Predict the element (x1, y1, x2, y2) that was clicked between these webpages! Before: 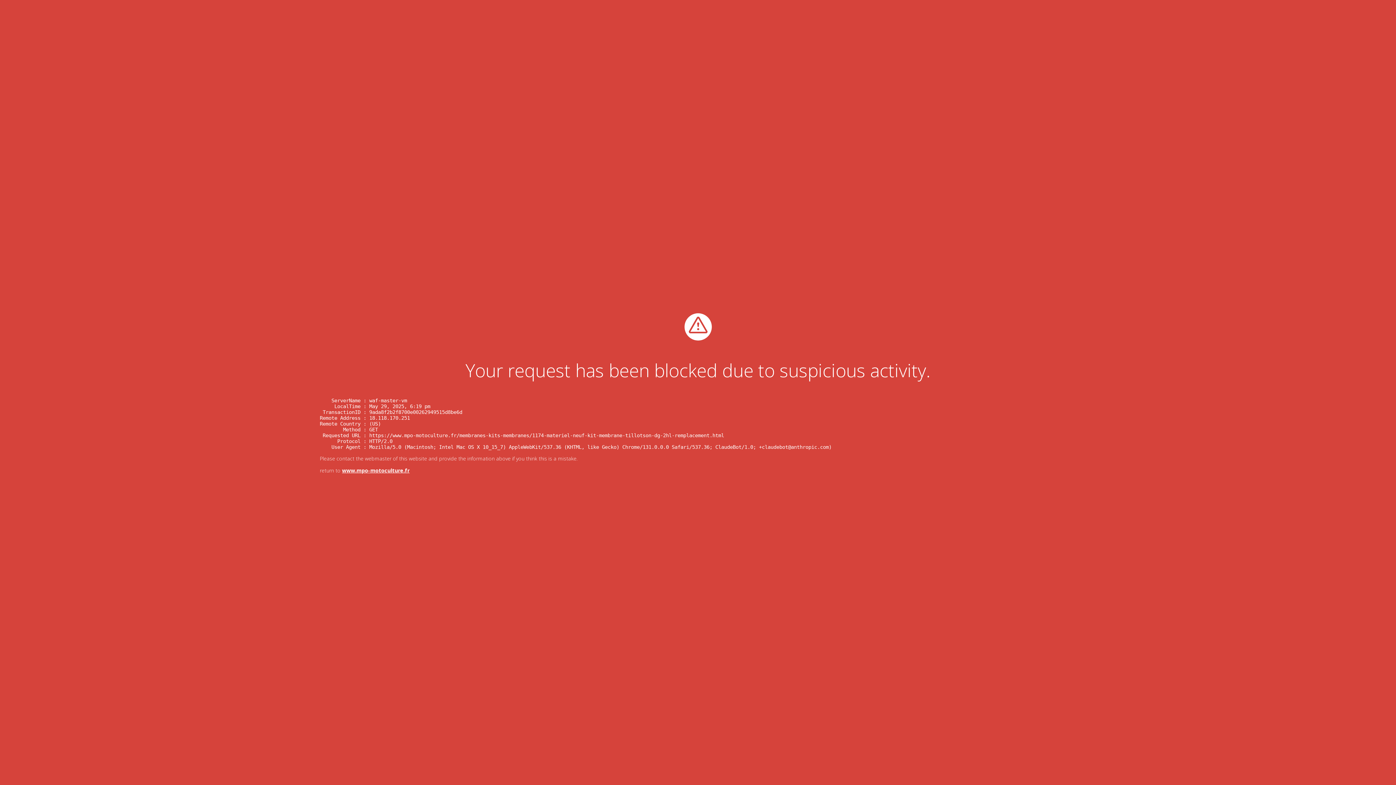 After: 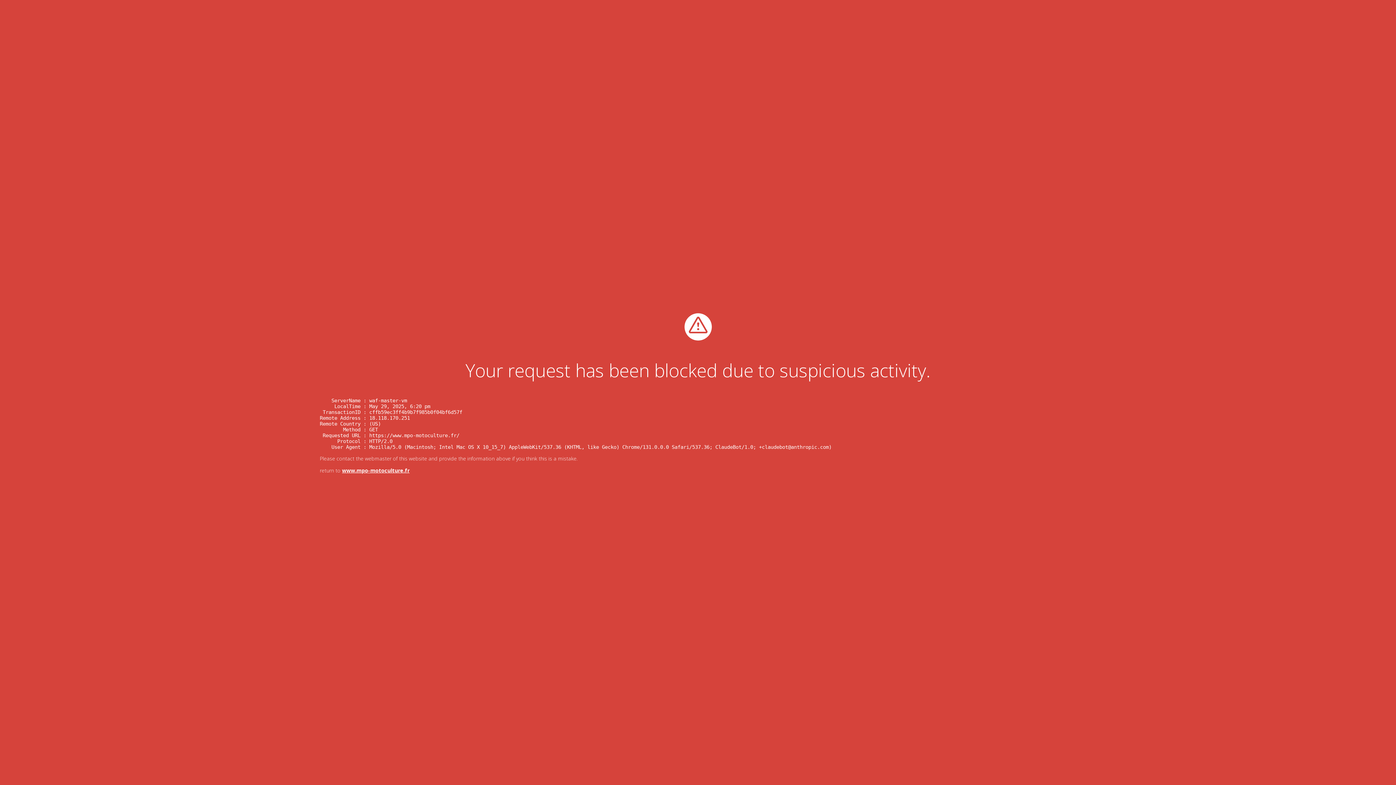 Action: label: www.mpo-motoculture.fr bbox: (342, 467, 409, 474)